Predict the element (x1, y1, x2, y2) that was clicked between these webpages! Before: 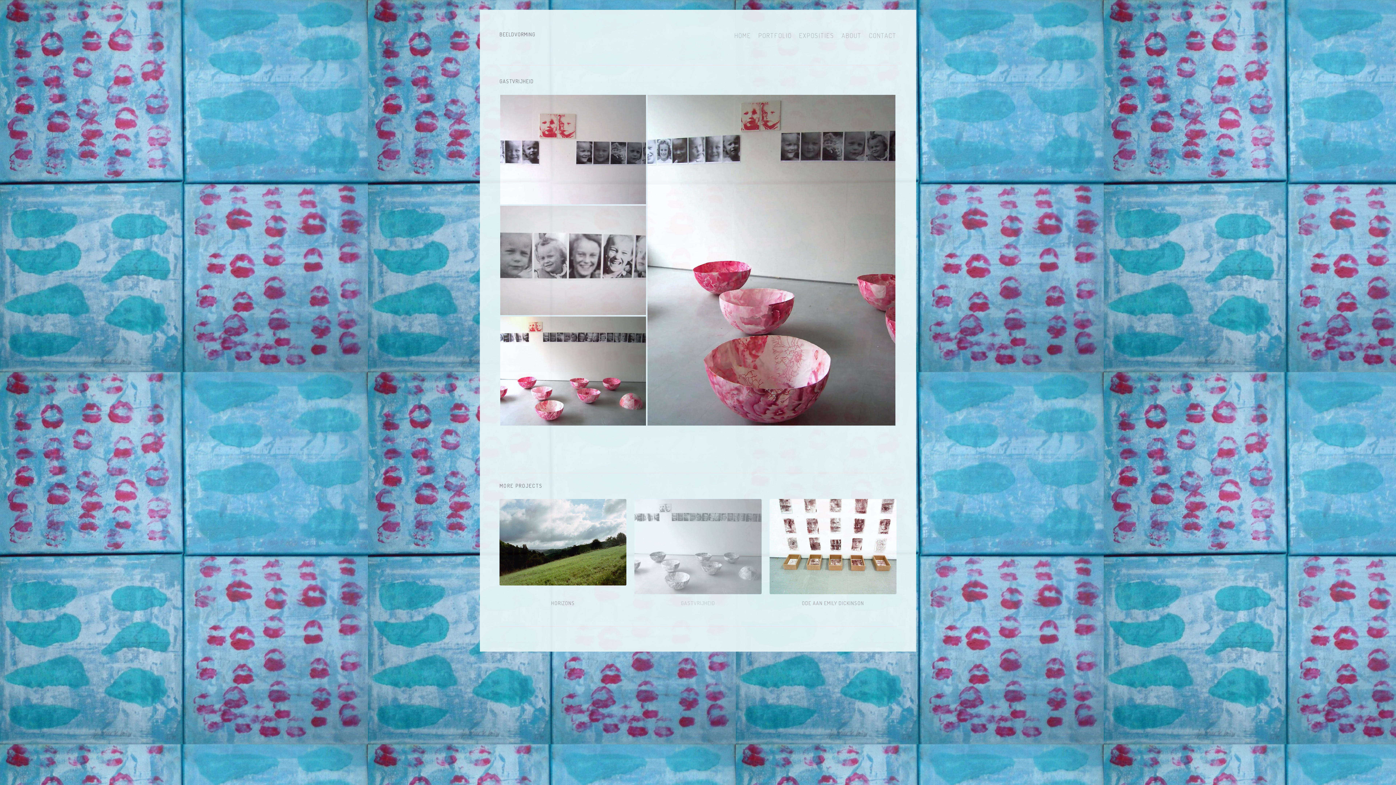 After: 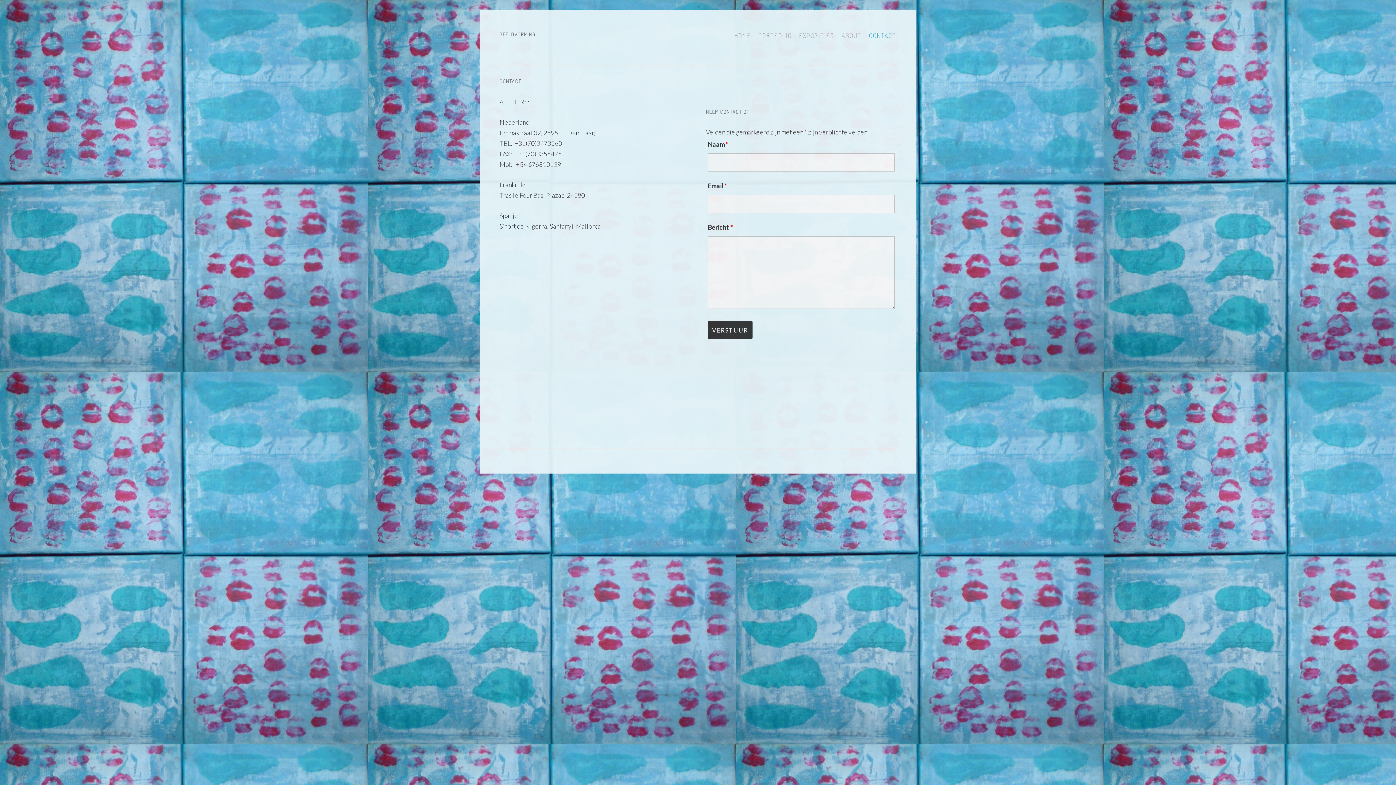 Action: label: CONTACT bbox: (864, 29, 896, 41)